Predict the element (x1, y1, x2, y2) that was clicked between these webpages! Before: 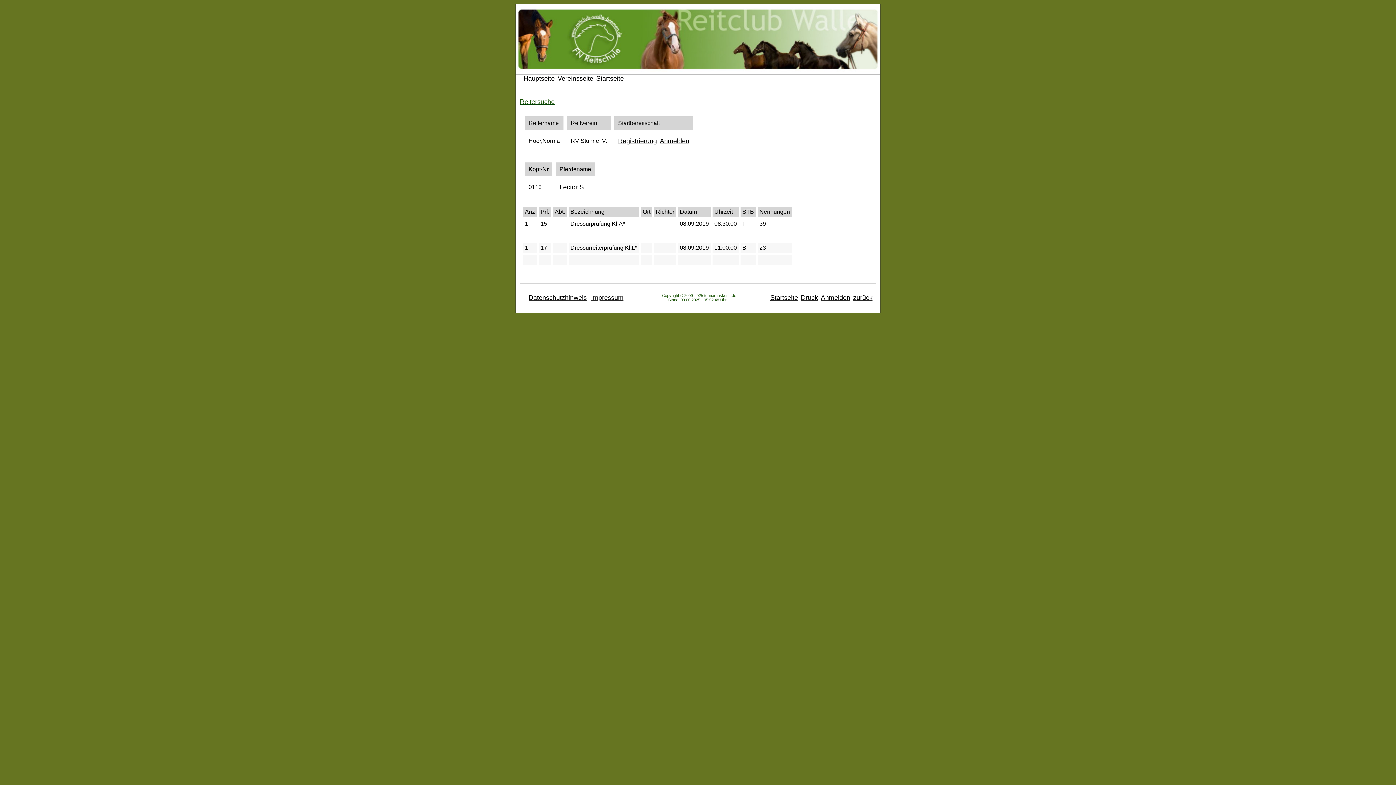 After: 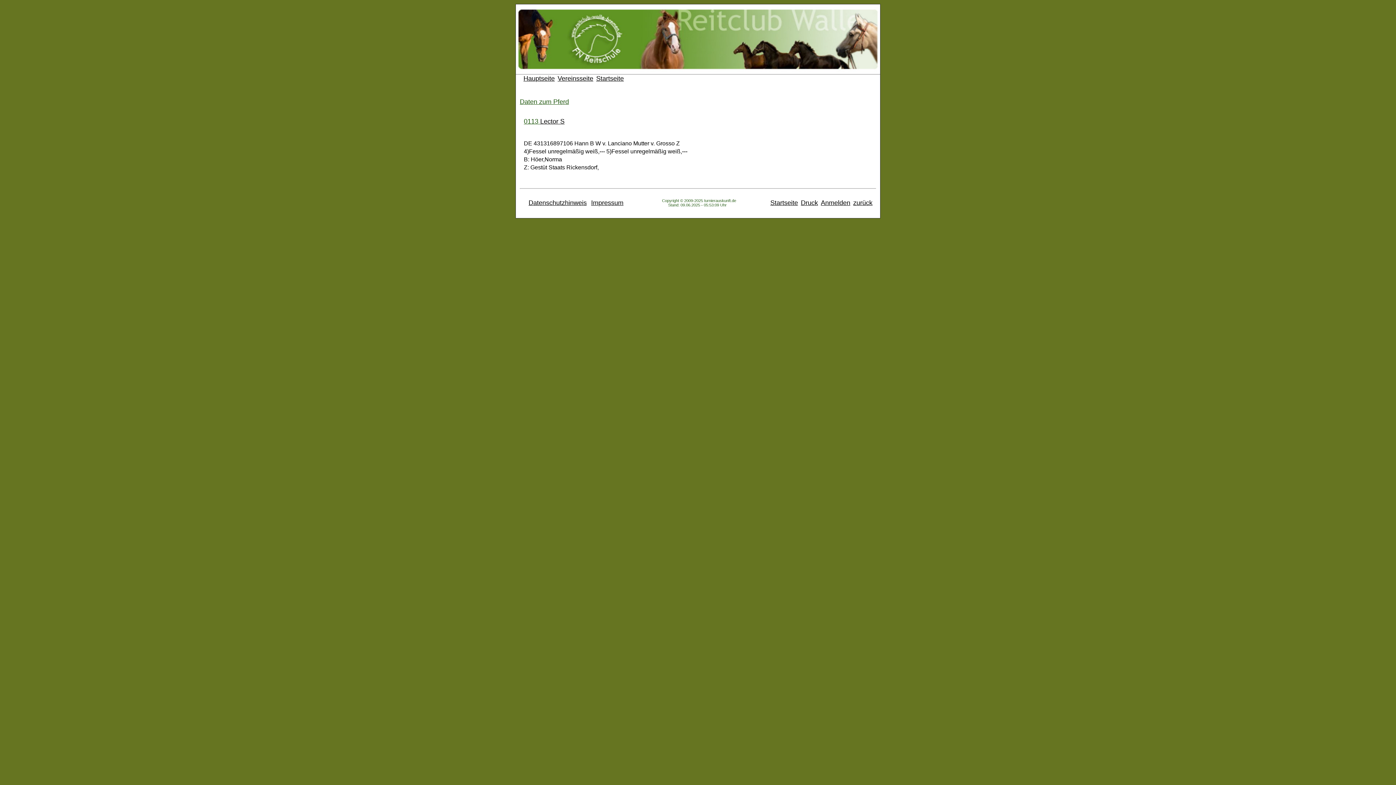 Action: bbox: (559, 183, 584, 190) label: Lector S